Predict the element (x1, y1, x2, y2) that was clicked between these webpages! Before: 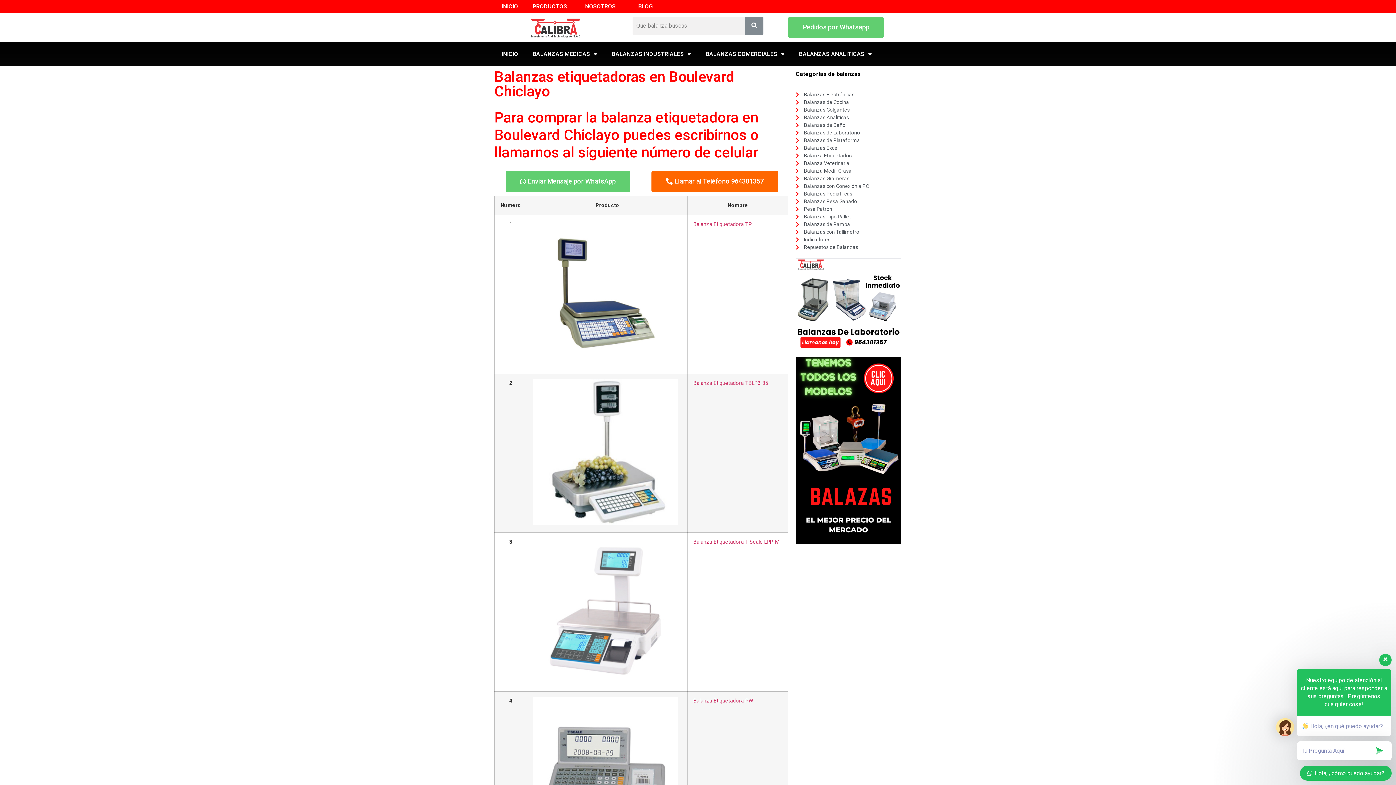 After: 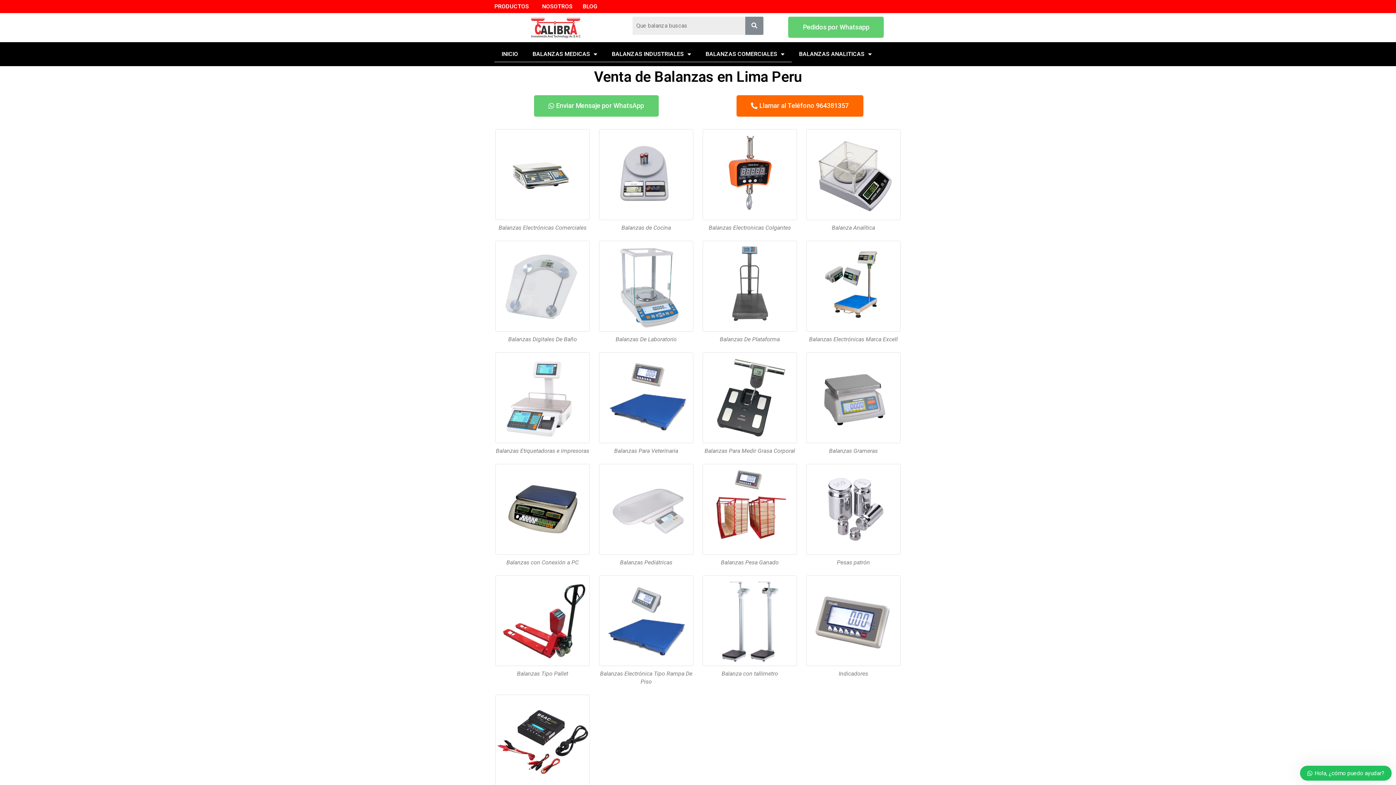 Action: label: INICIO bbox: (494, 45, 525, 62)